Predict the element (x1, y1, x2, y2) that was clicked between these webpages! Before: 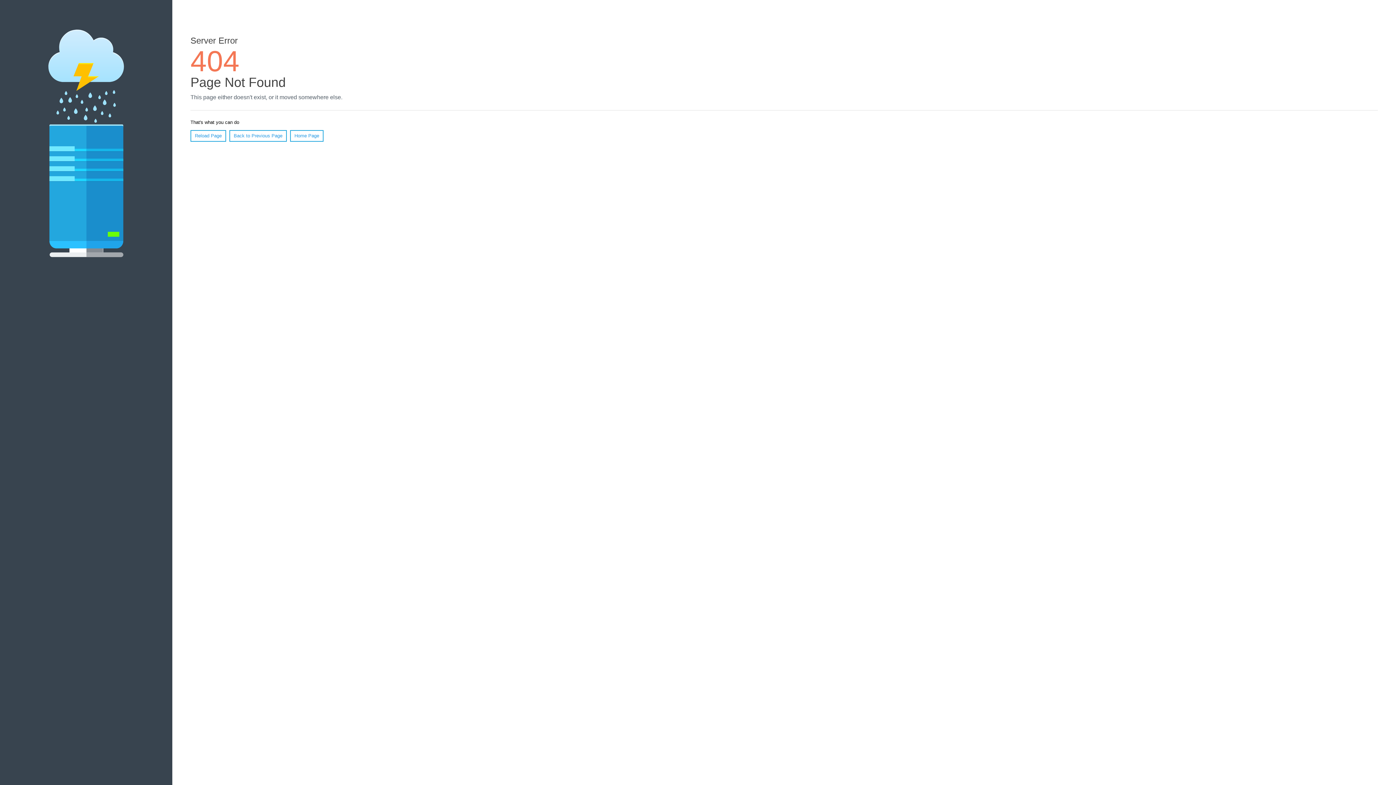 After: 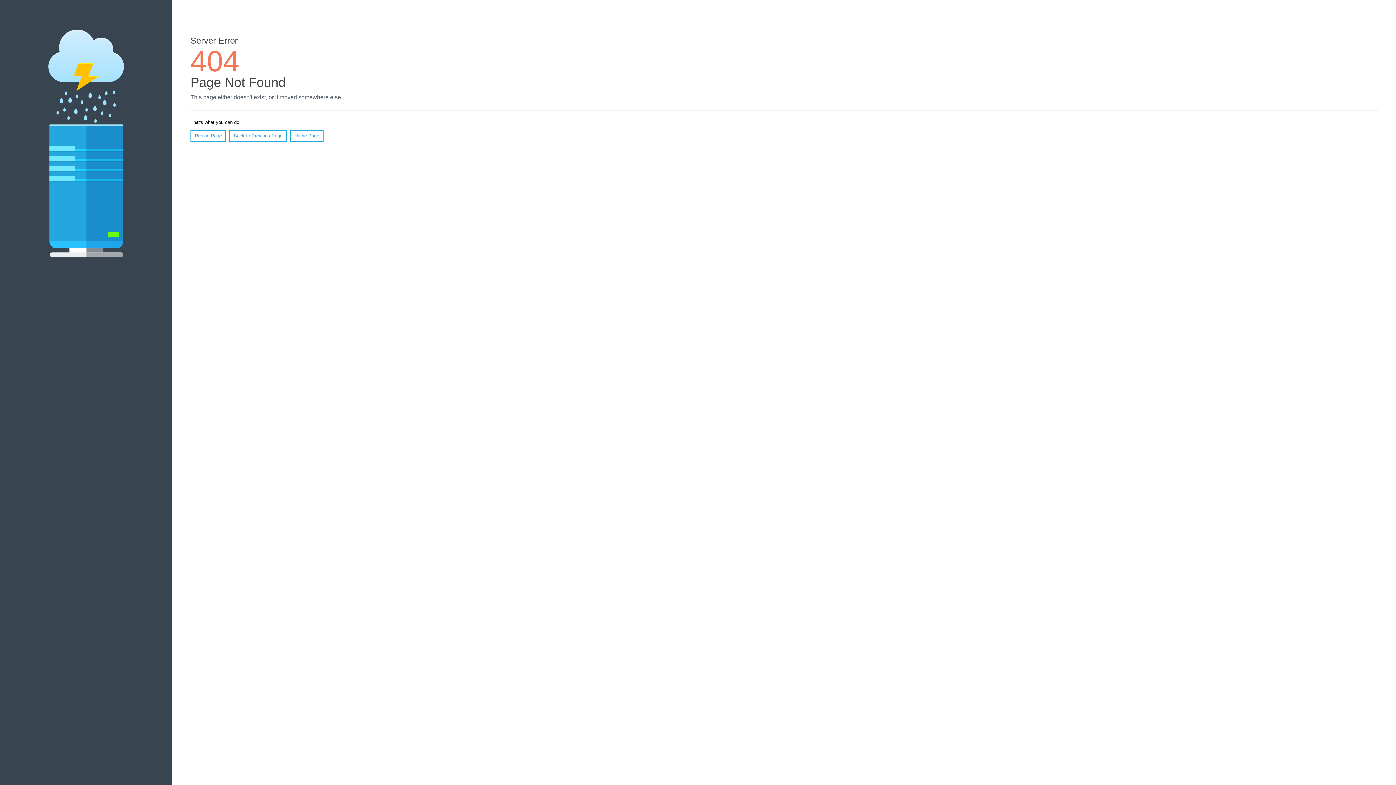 Action: label: Reload Page bbox: (190, 130, 226, 141)